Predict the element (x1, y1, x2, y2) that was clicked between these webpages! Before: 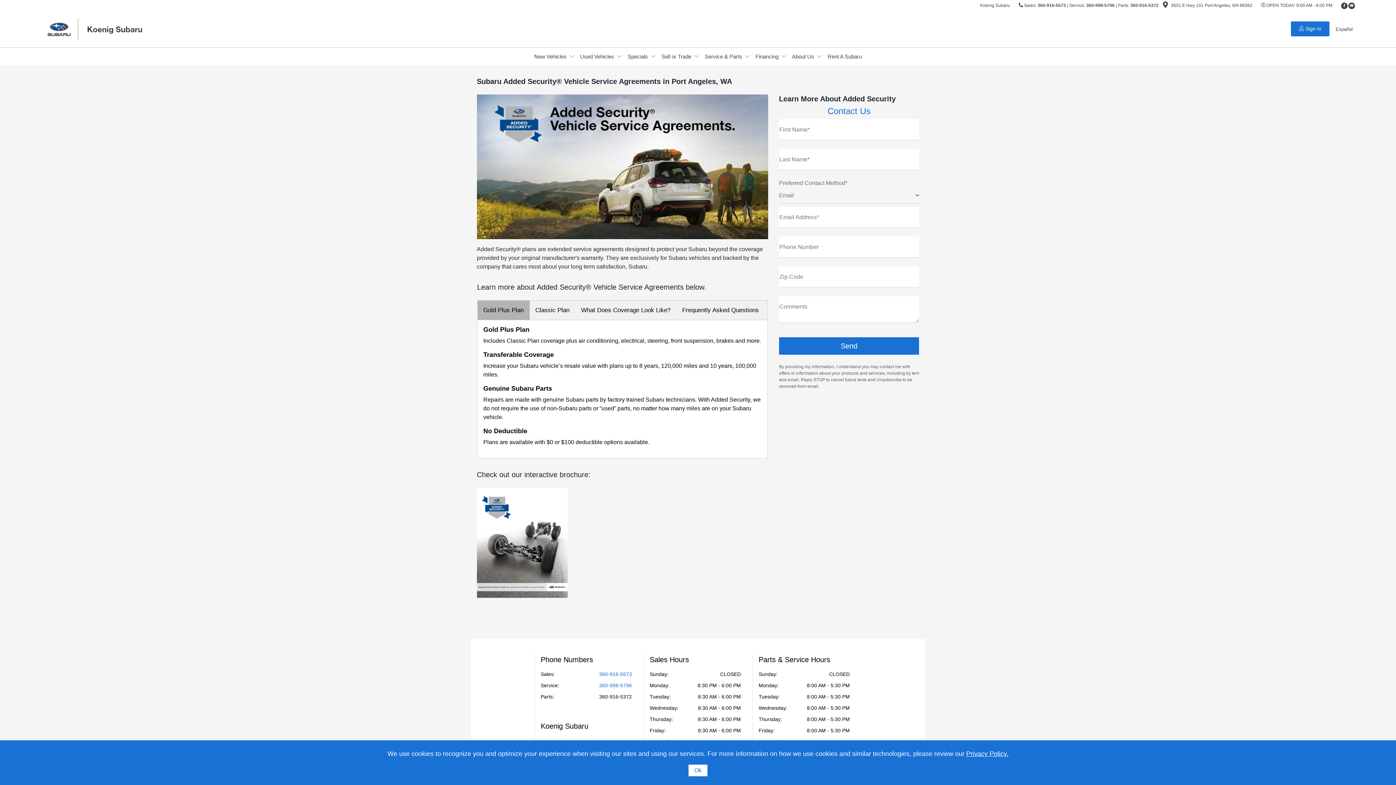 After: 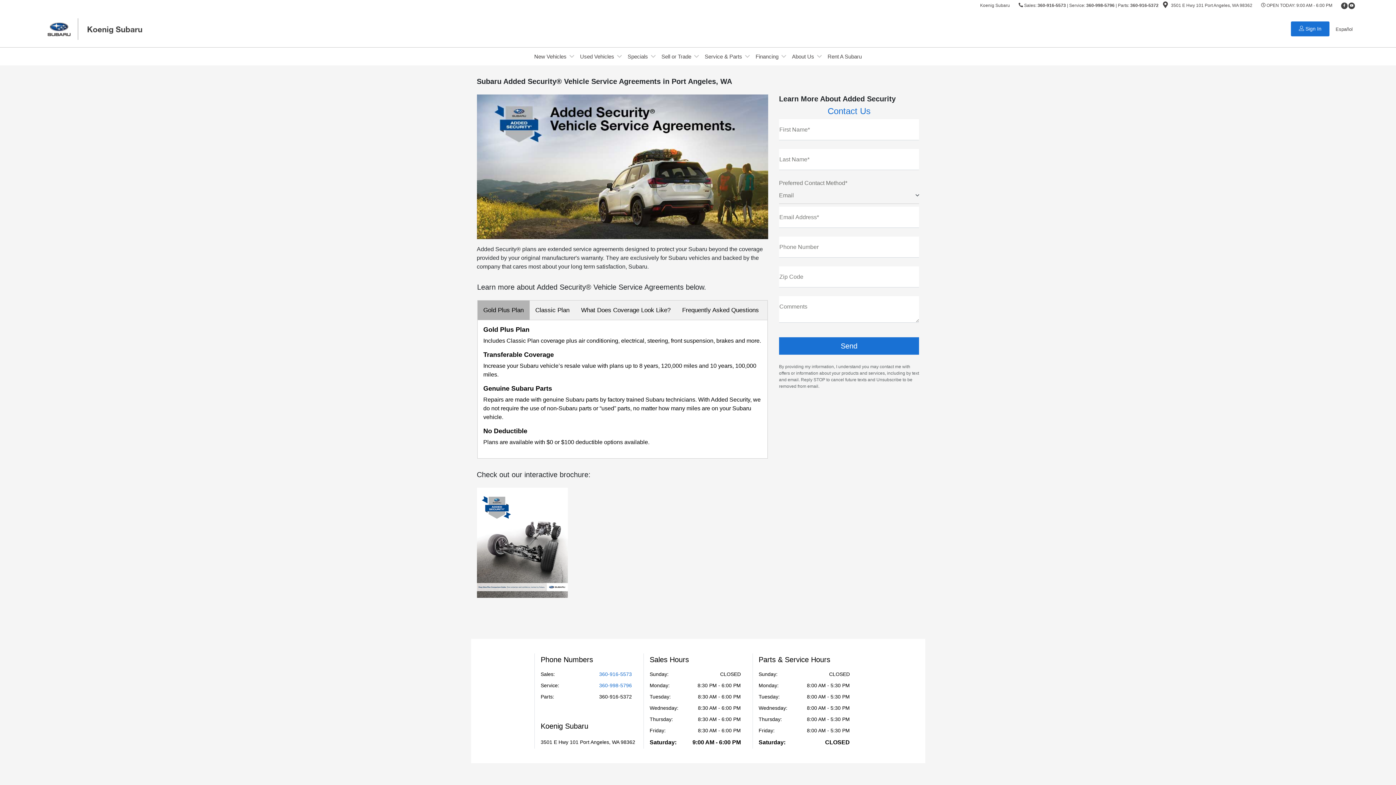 Action: label: Ok bbox: (688, 765, 707, 776)